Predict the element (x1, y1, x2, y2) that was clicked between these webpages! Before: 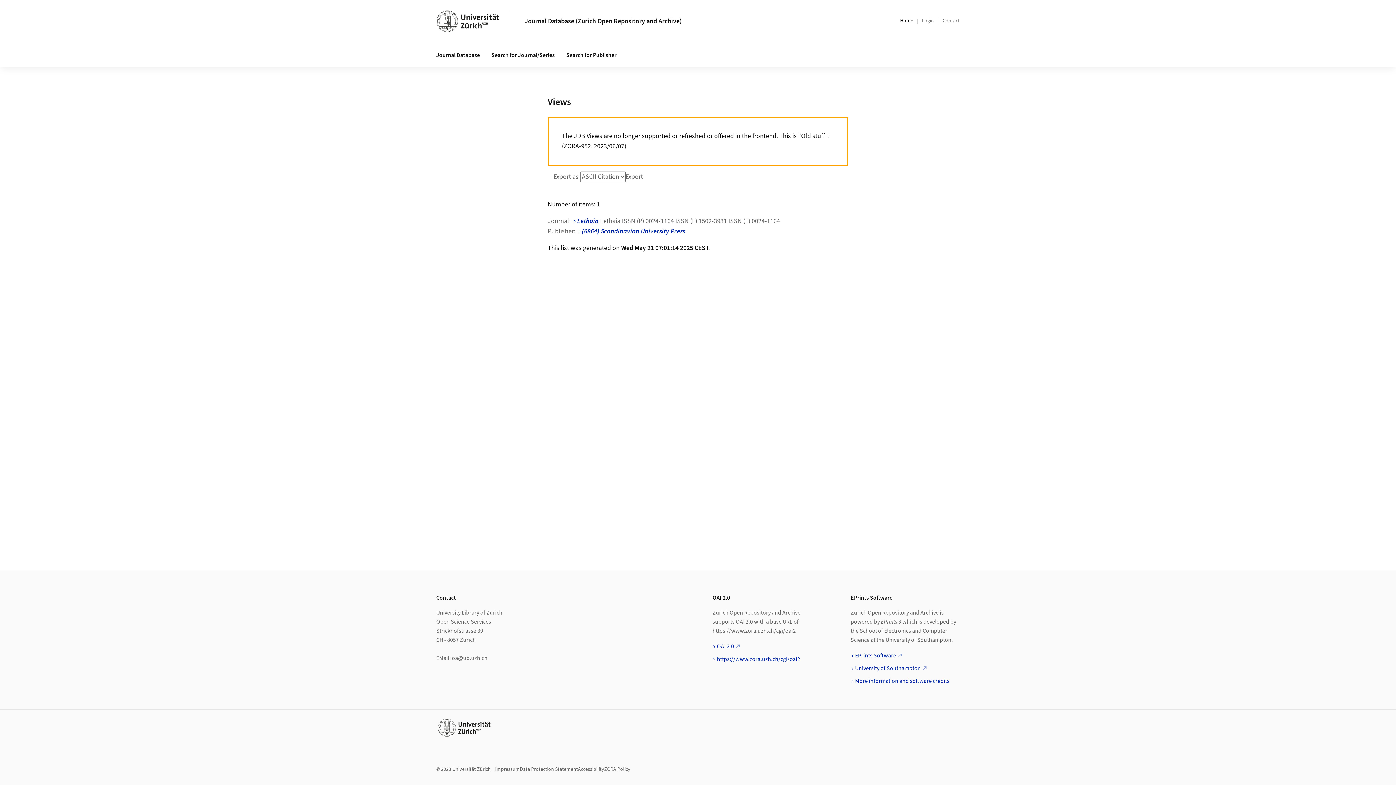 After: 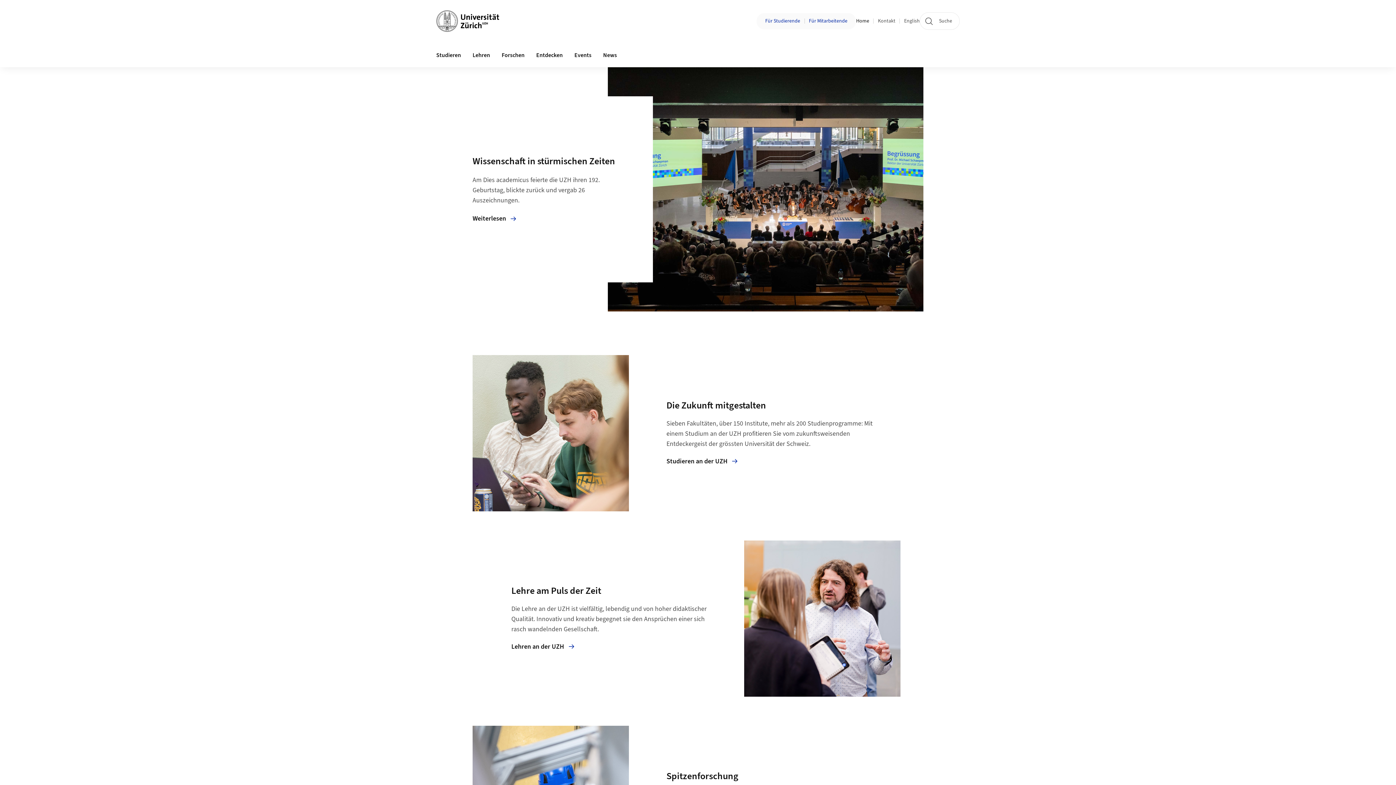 Action: bbox: (436, 718, 492, 737)